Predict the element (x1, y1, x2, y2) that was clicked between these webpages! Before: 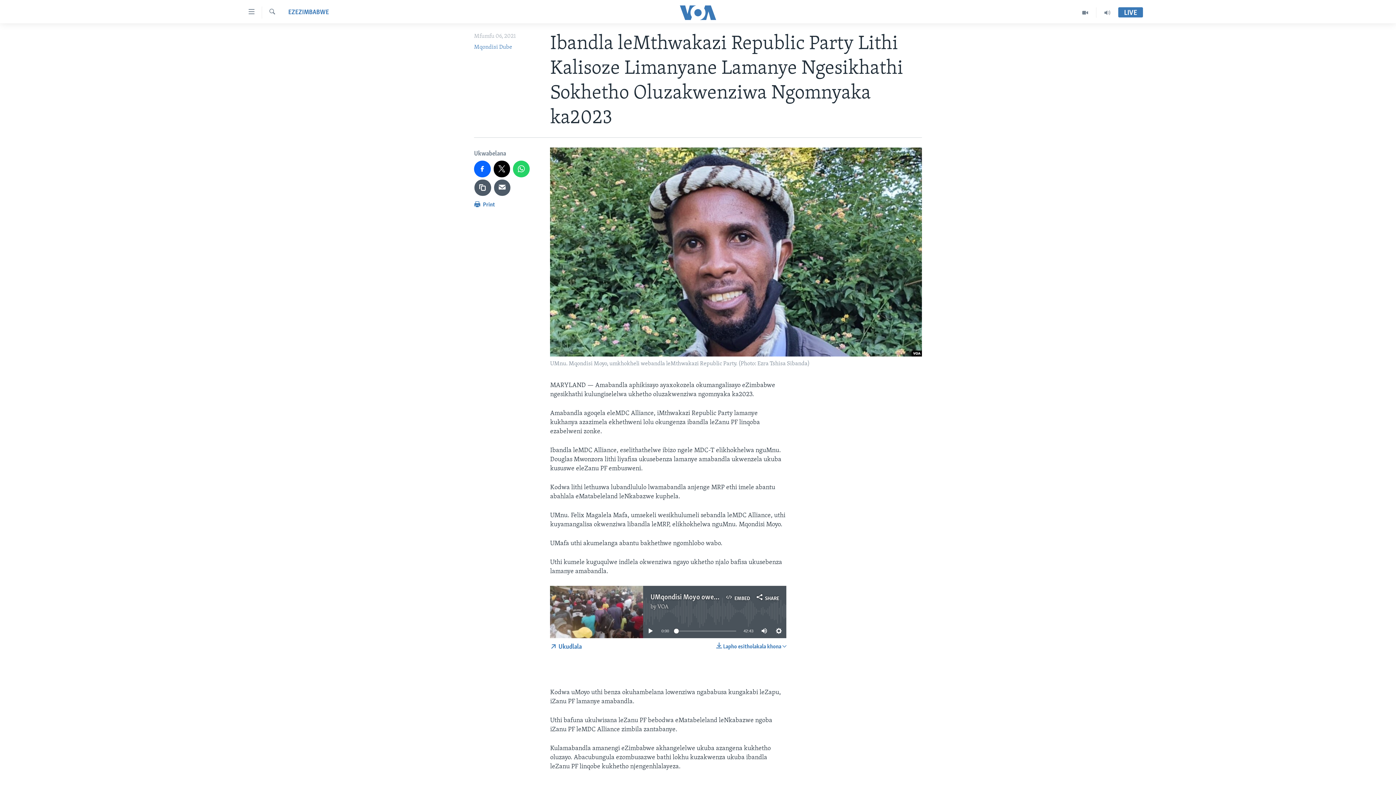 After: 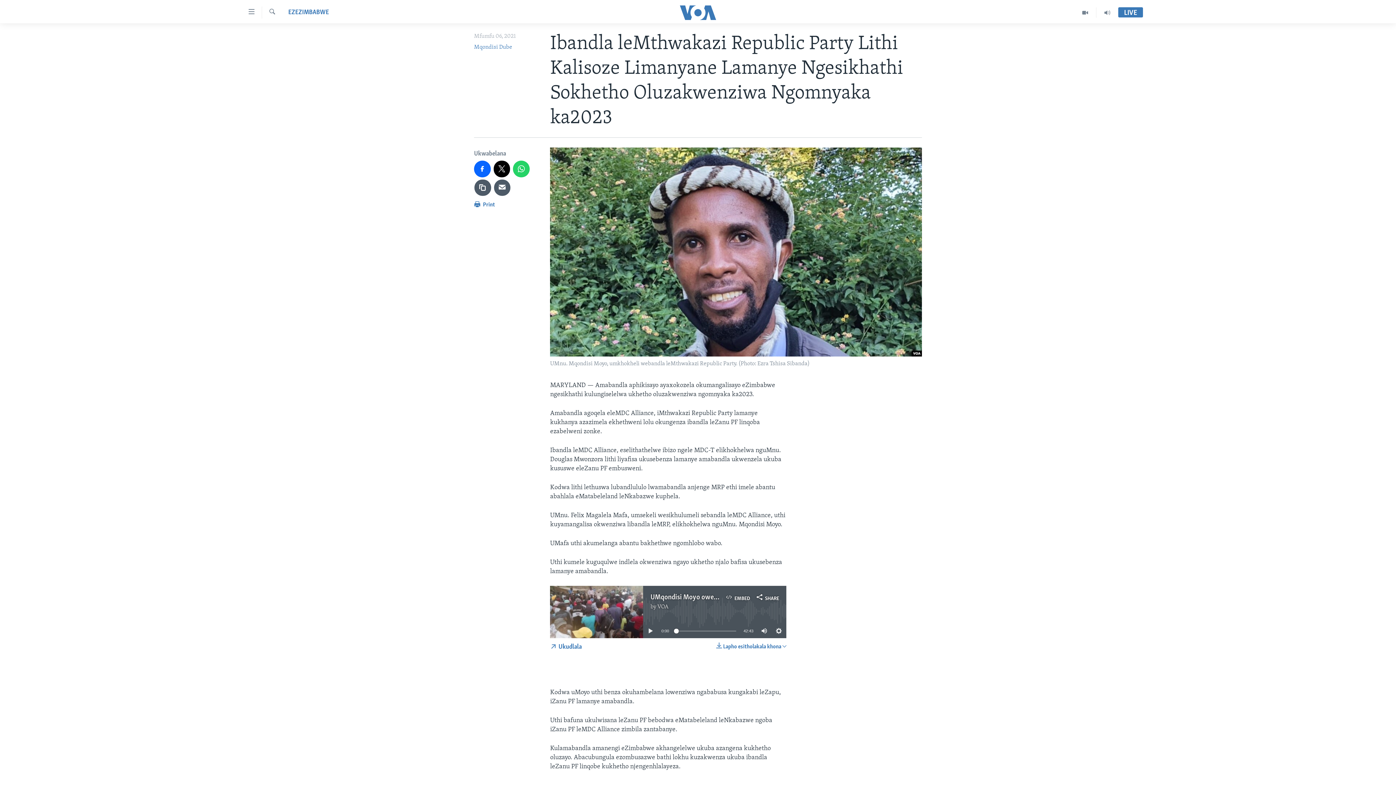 Action: bbox: (674, 628, 678, 633)